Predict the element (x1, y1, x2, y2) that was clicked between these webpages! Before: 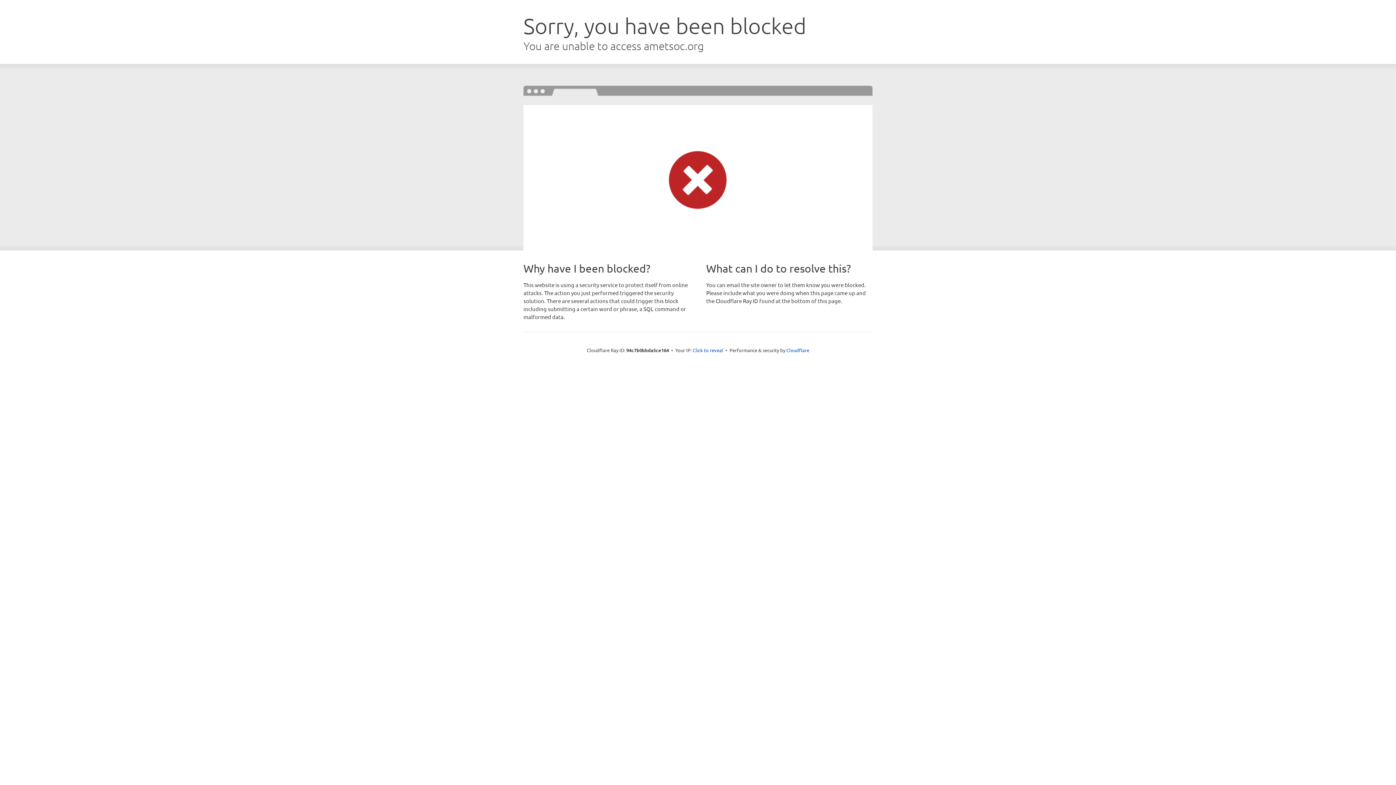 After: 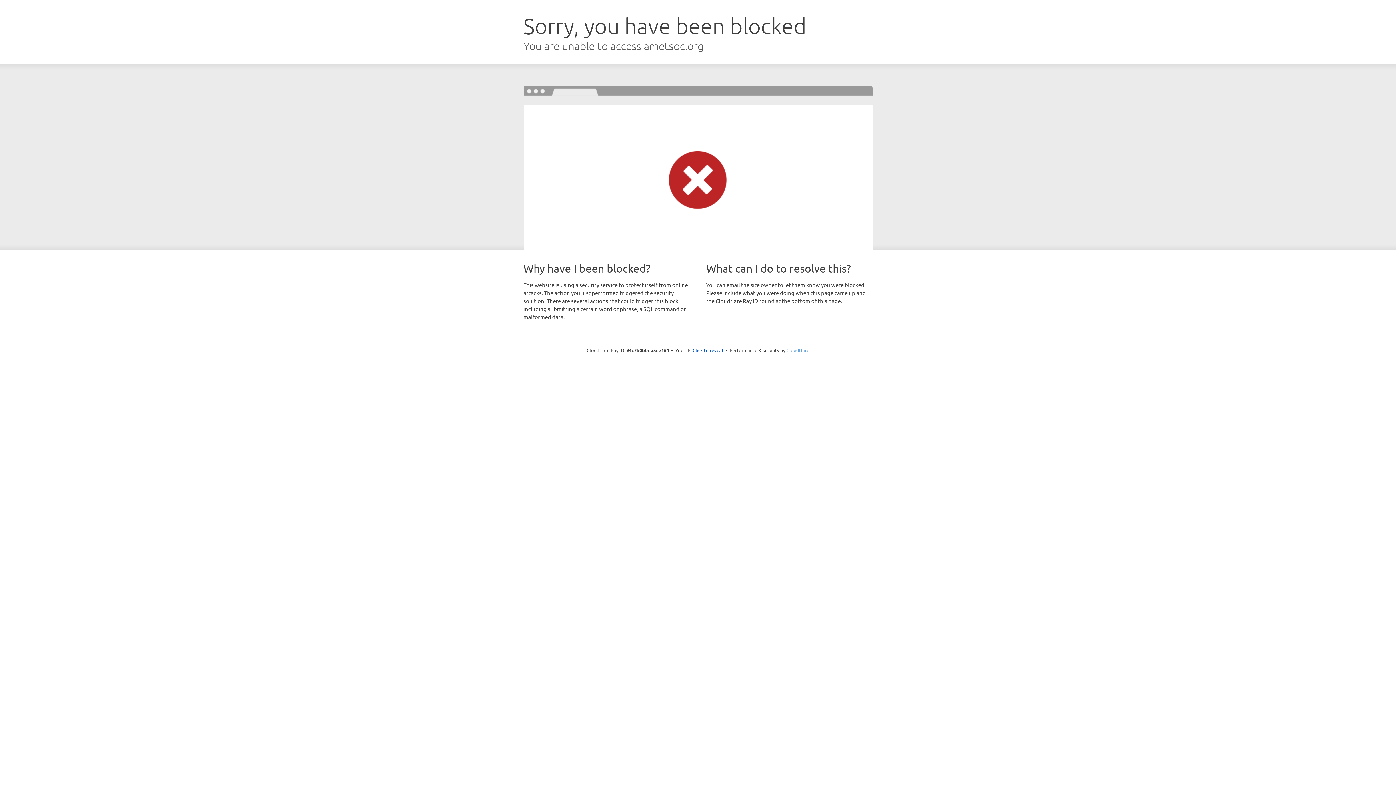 Action: label: Cloudflare bbox: (786, 347, 809, 353)